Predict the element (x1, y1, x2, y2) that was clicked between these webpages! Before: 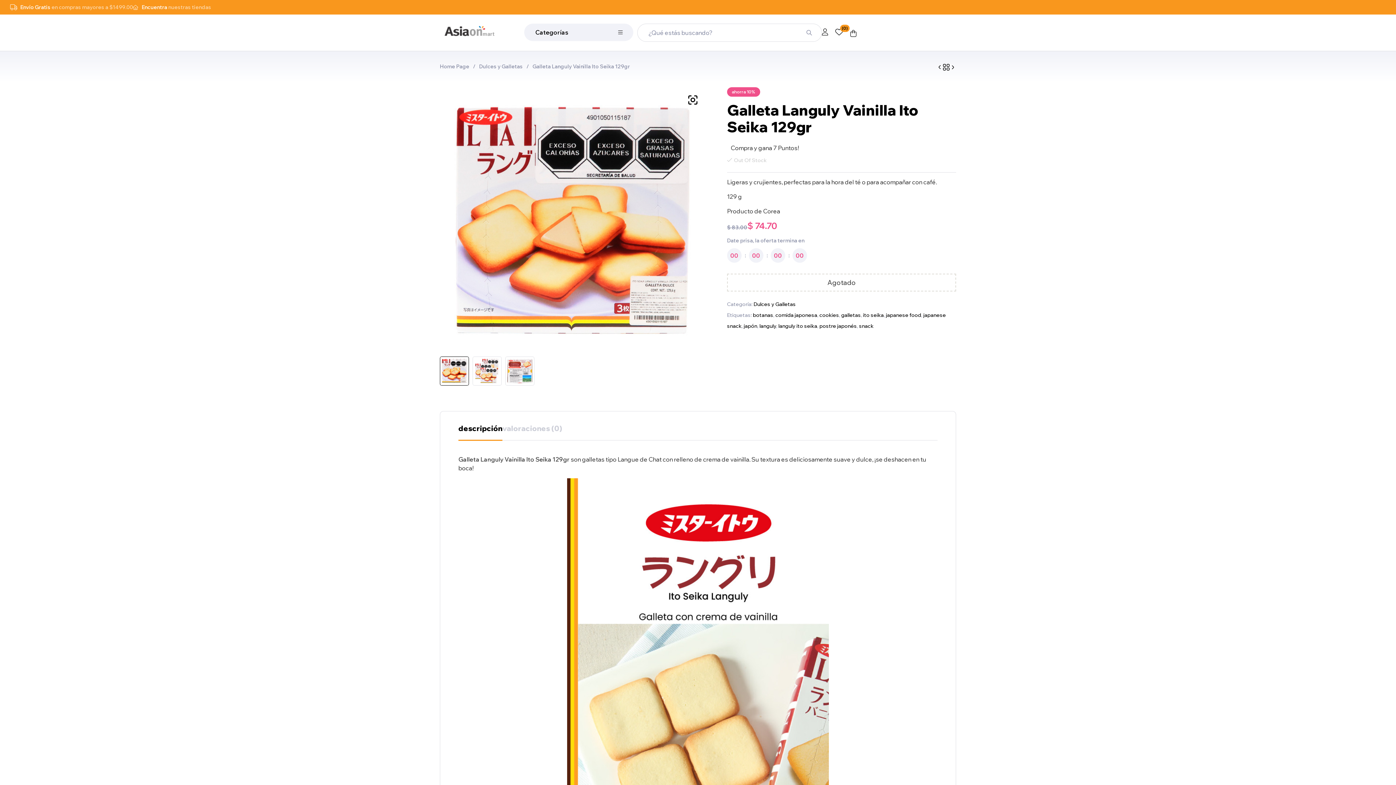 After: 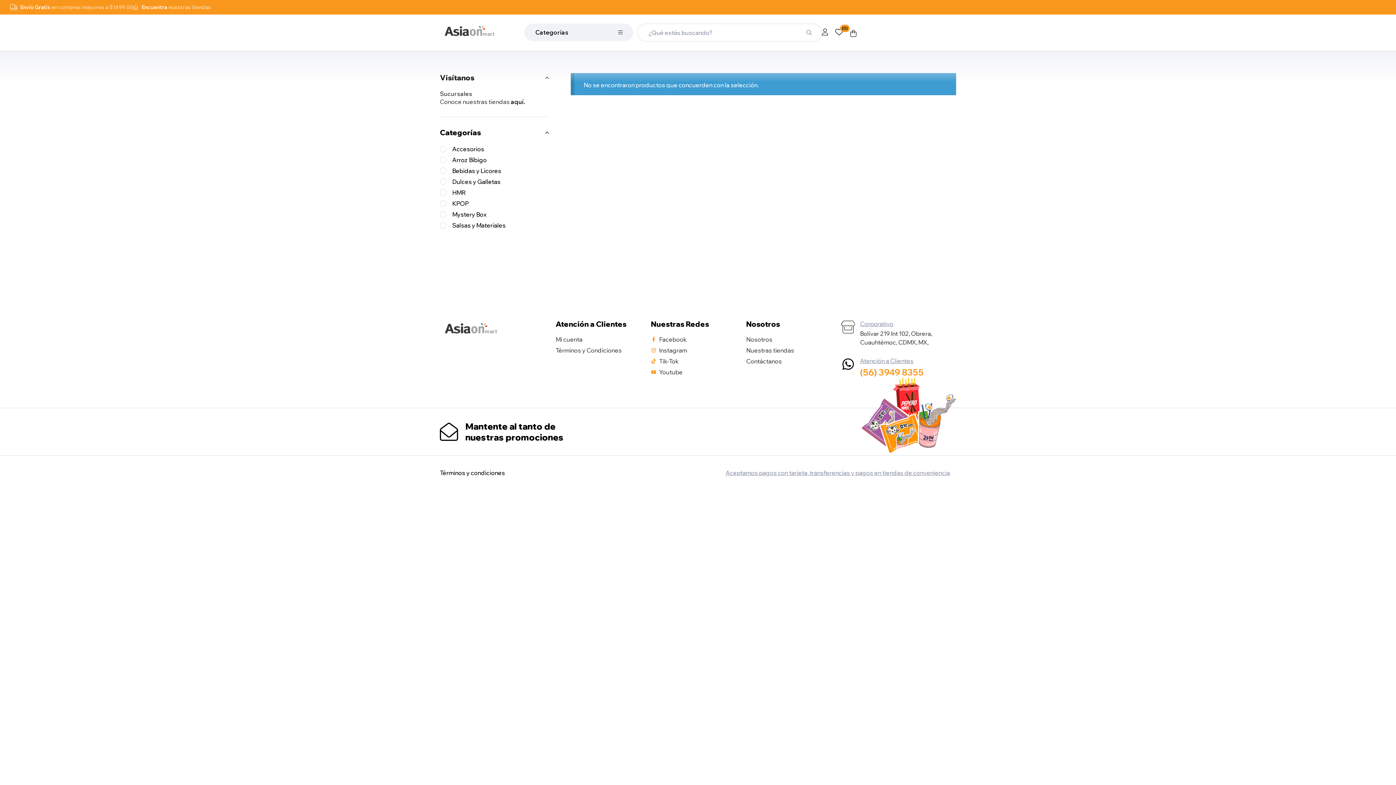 Action: bbox: (886, 312, 921, 318) label: japanese food